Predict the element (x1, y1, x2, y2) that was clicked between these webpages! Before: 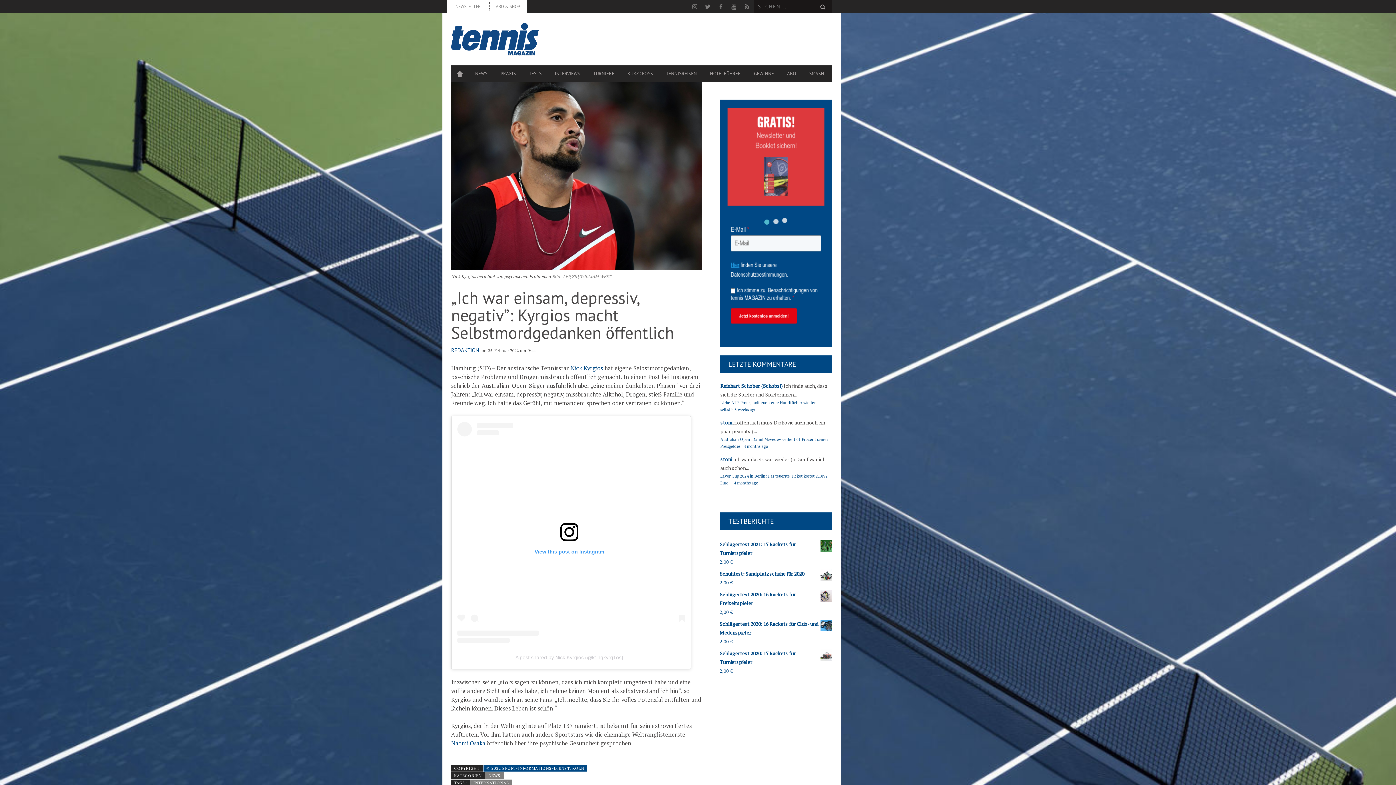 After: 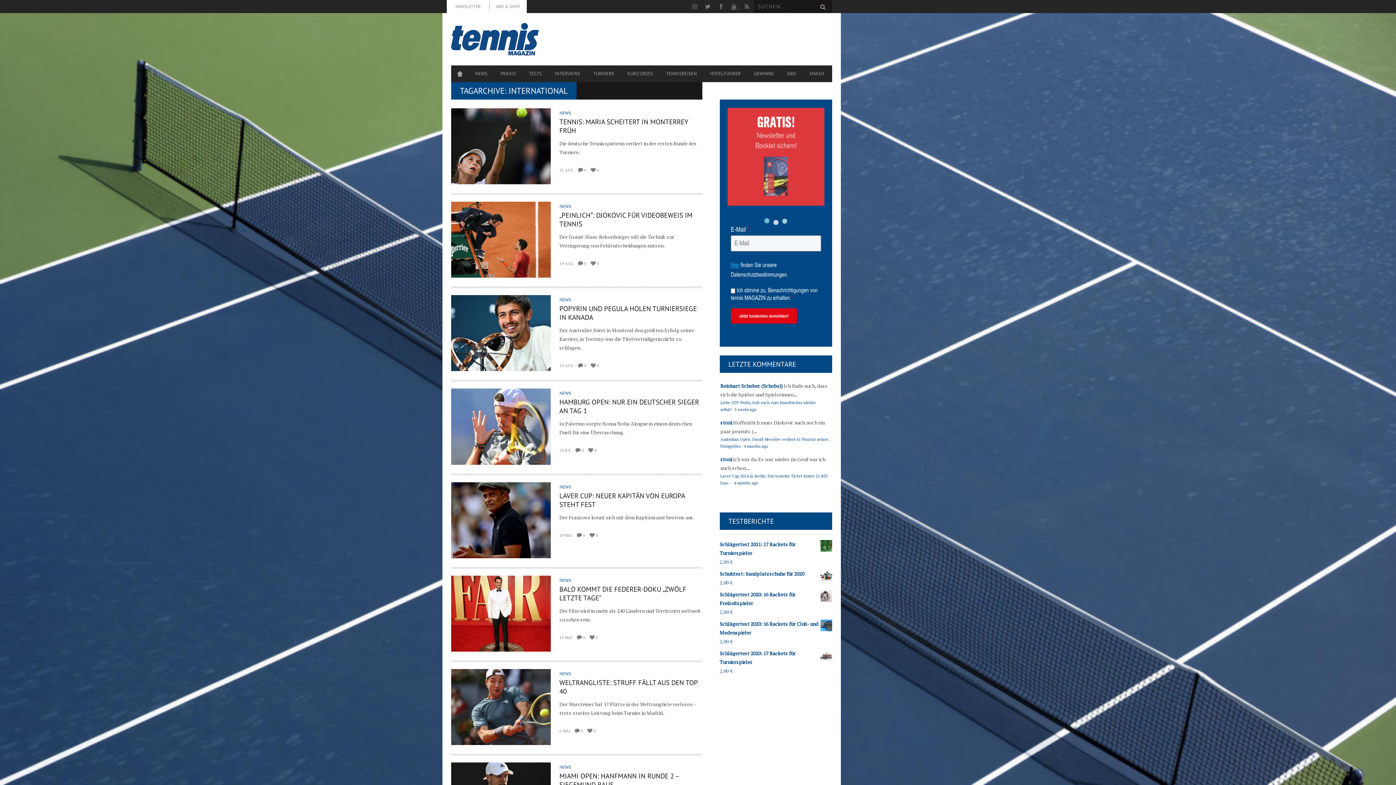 Action: bbox: (470, 780, 512, 786) label: INTERNATIONAL